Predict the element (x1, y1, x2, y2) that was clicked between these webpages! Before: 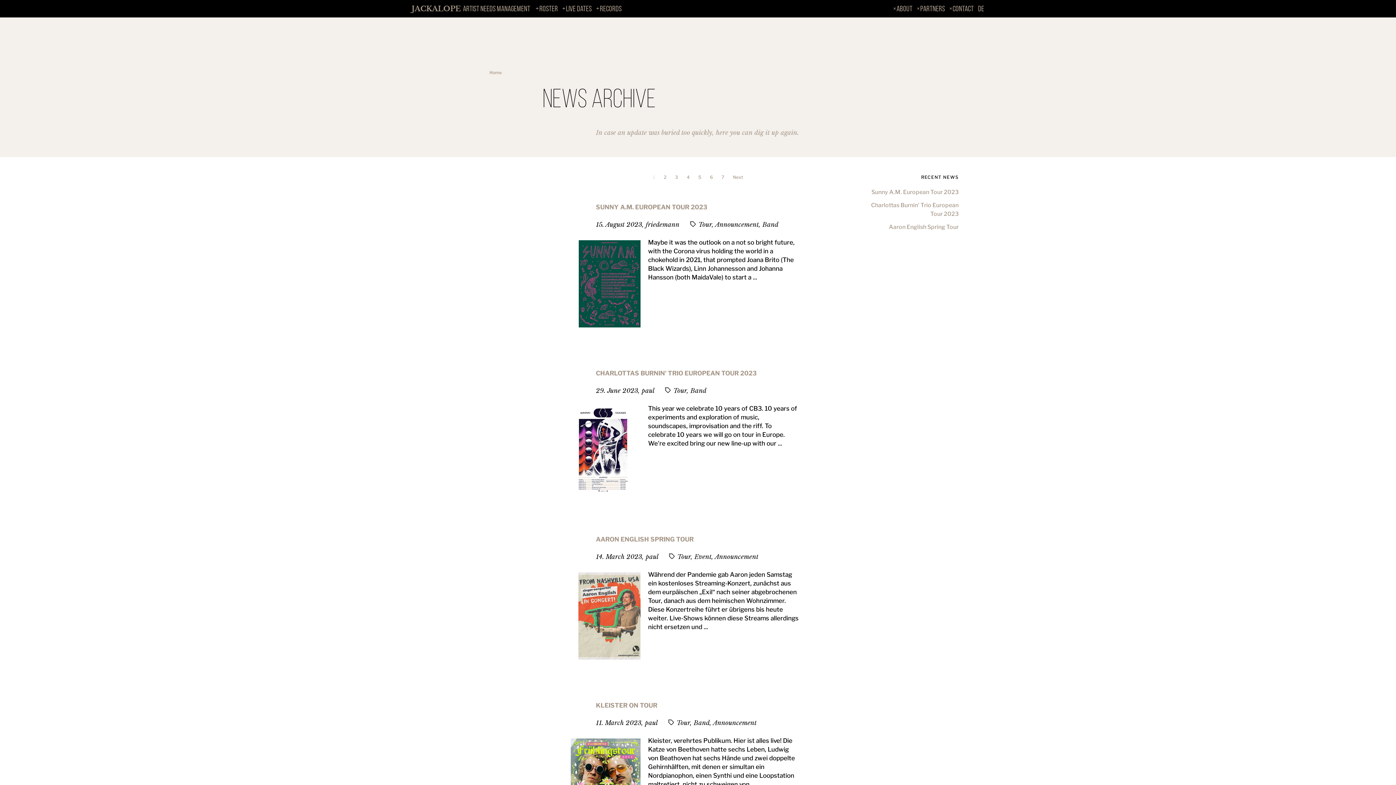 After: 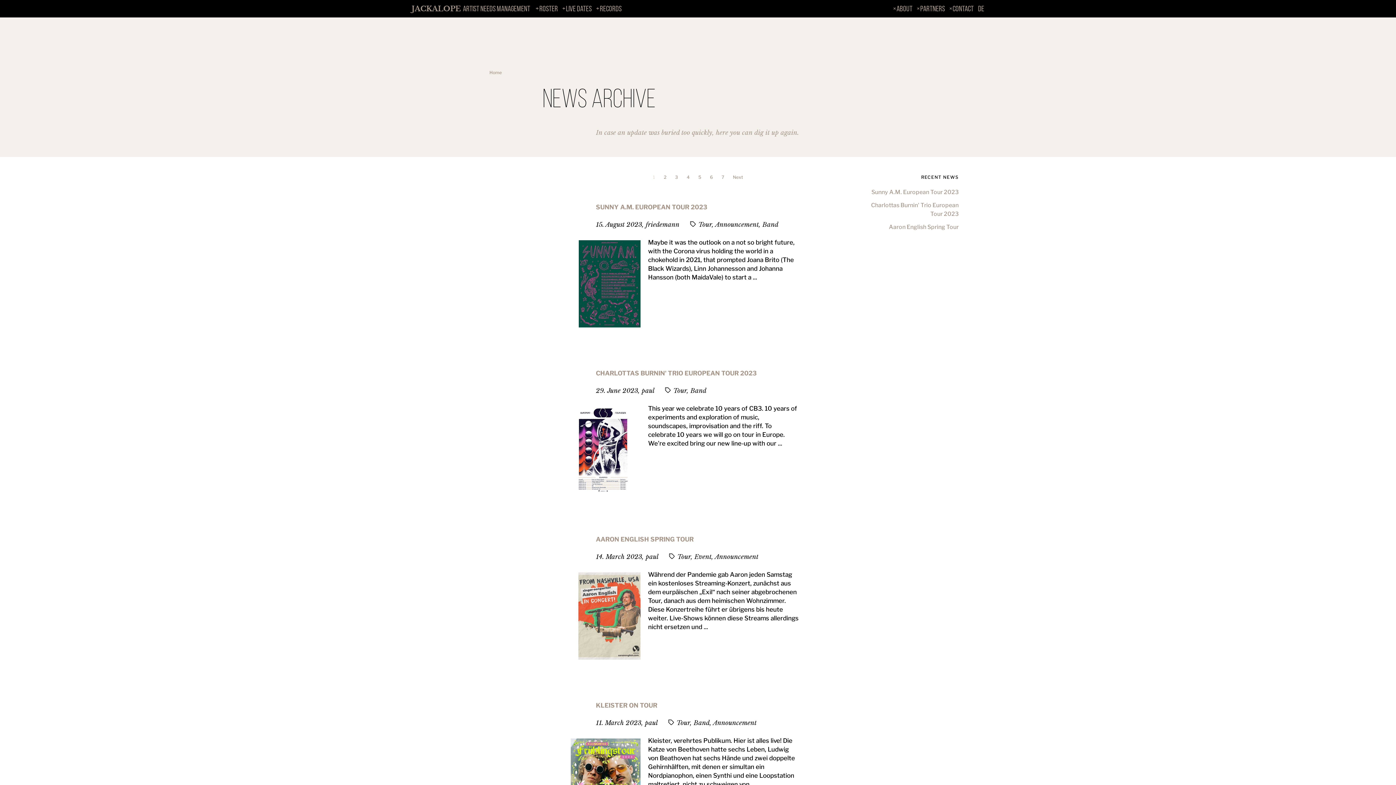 Action: bbox: (648, 170, 659, 184) label: 1